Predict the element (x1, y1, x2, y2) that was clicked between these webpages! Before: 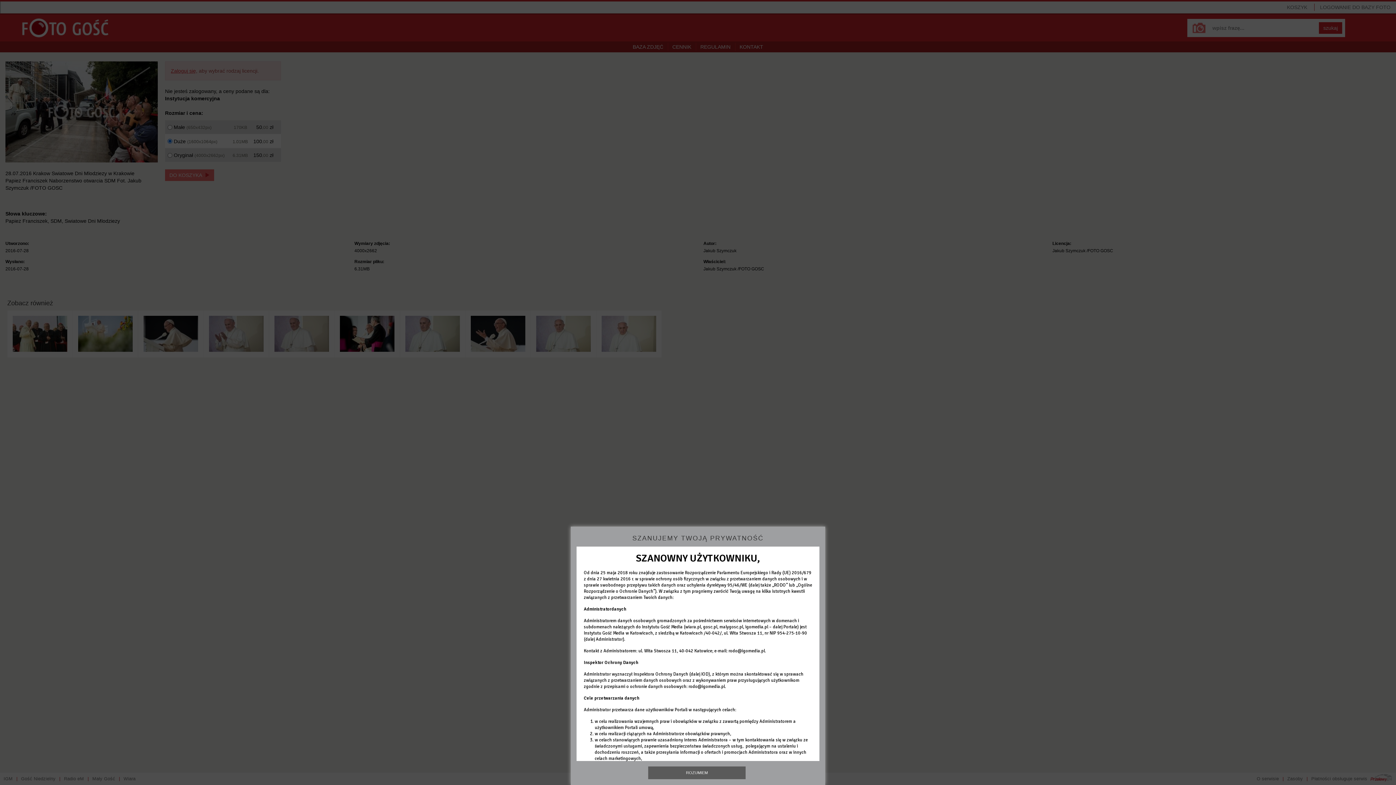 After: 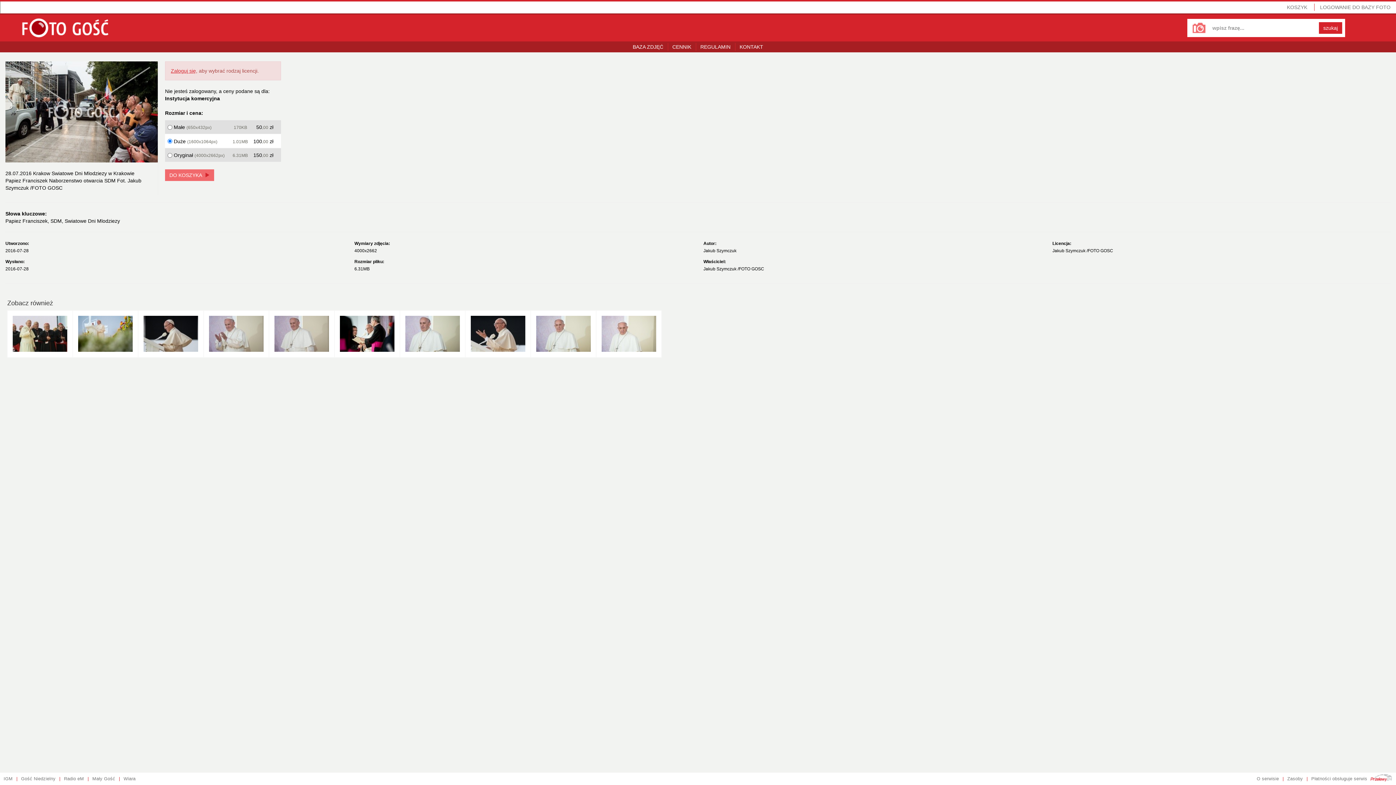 Action: label: ROZUMIEM bbox: (648, 766, 745, 779)